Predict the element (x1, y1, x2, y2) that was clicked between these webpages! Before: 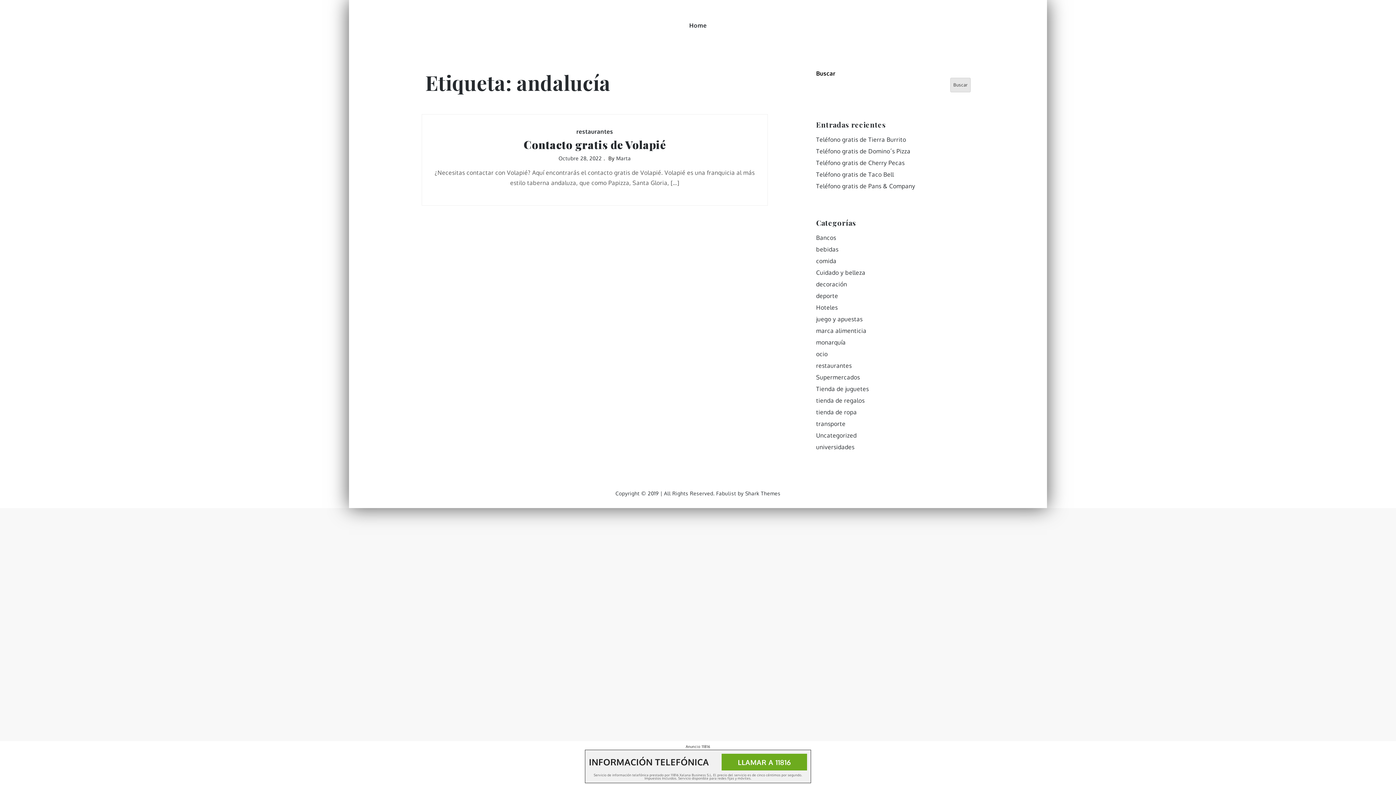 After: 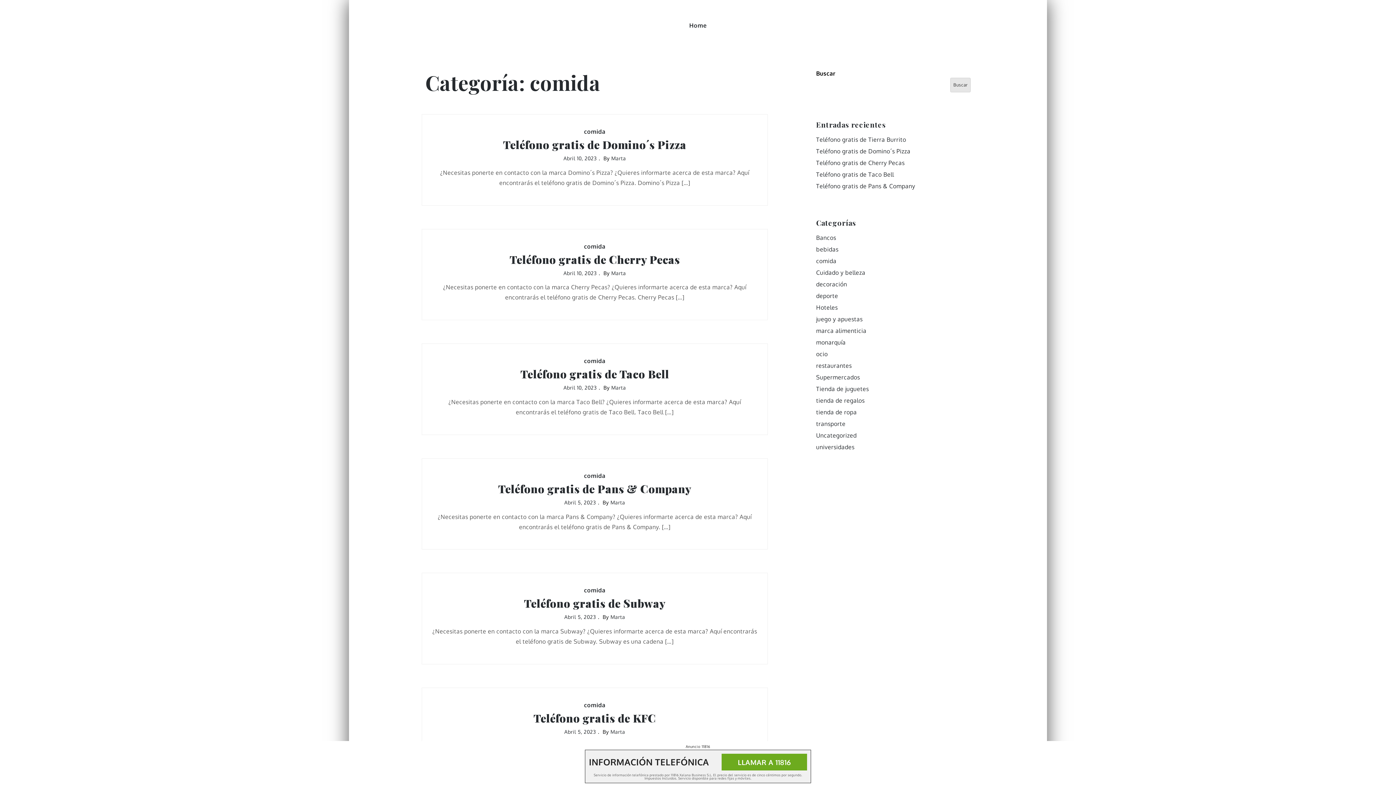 Action: bbox: (816, 257, 836, 264) label: comida